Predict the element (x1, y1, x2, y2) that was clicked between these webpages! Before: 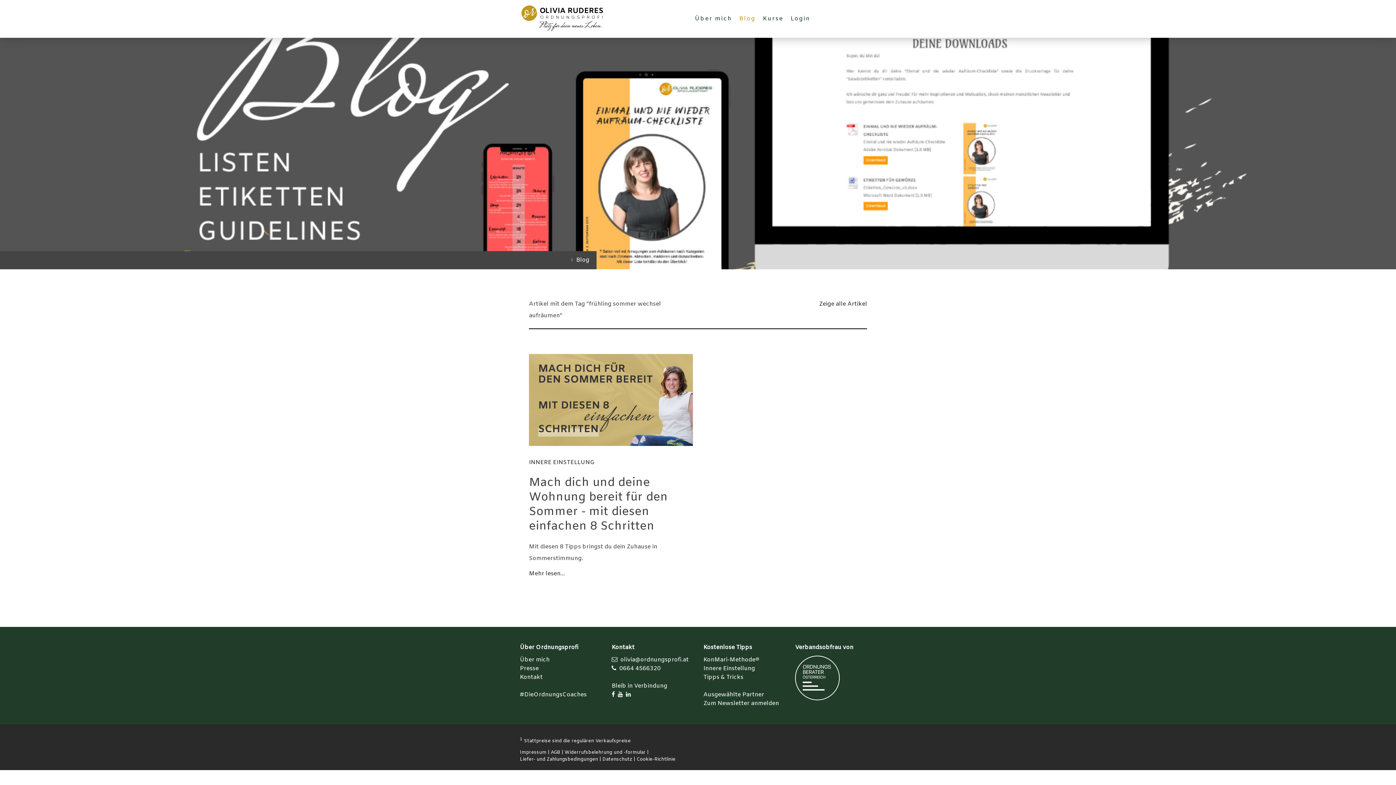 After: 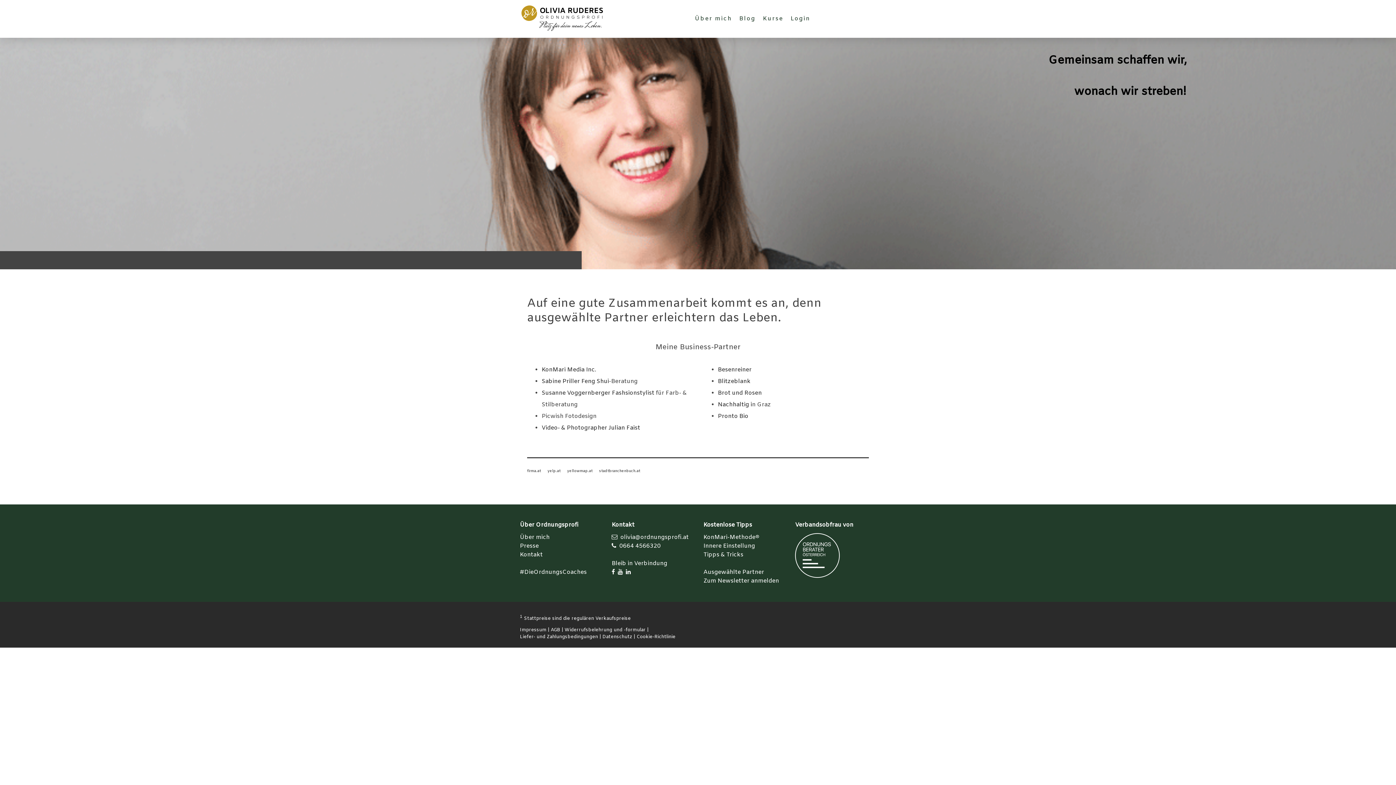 Action: bbox: (703, 691, 764, 699) label: Ausgewählte Partner